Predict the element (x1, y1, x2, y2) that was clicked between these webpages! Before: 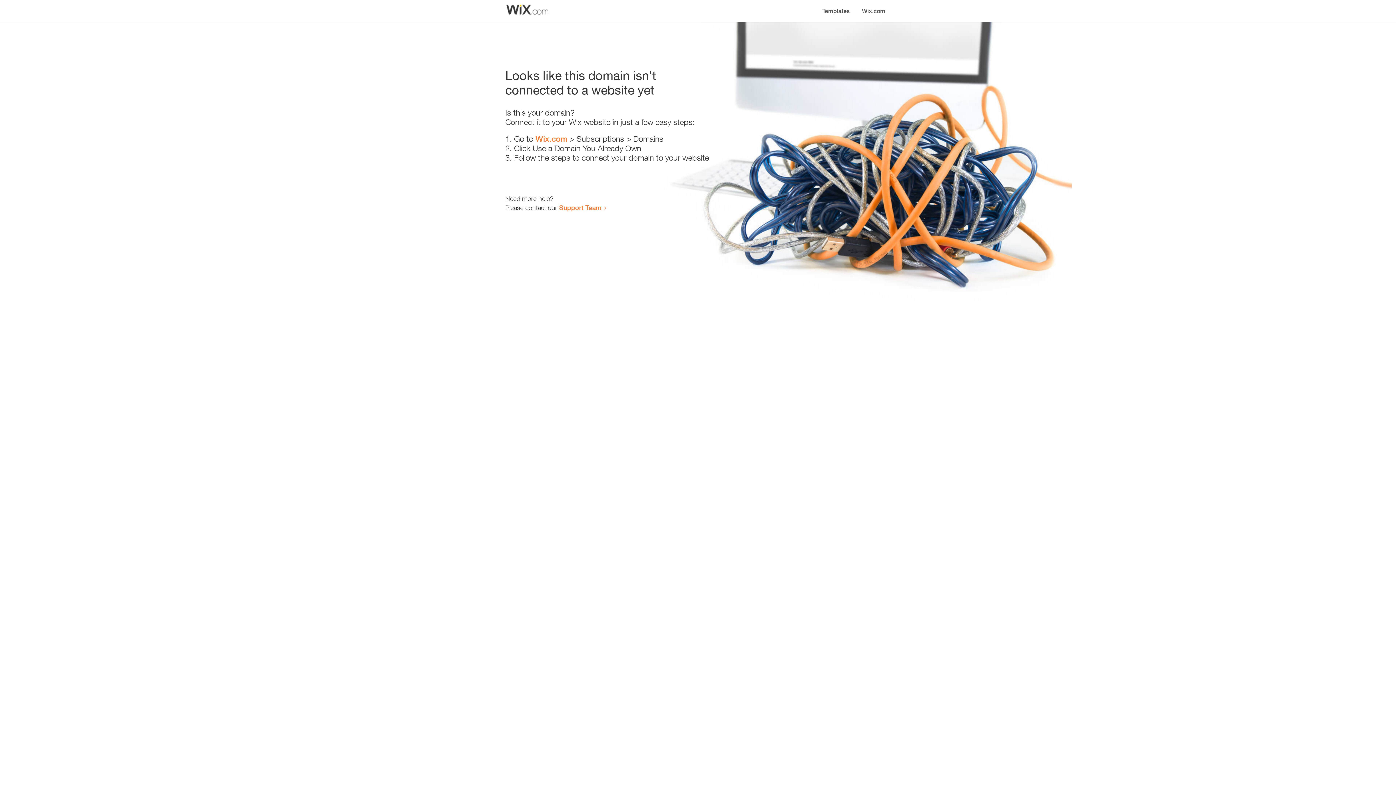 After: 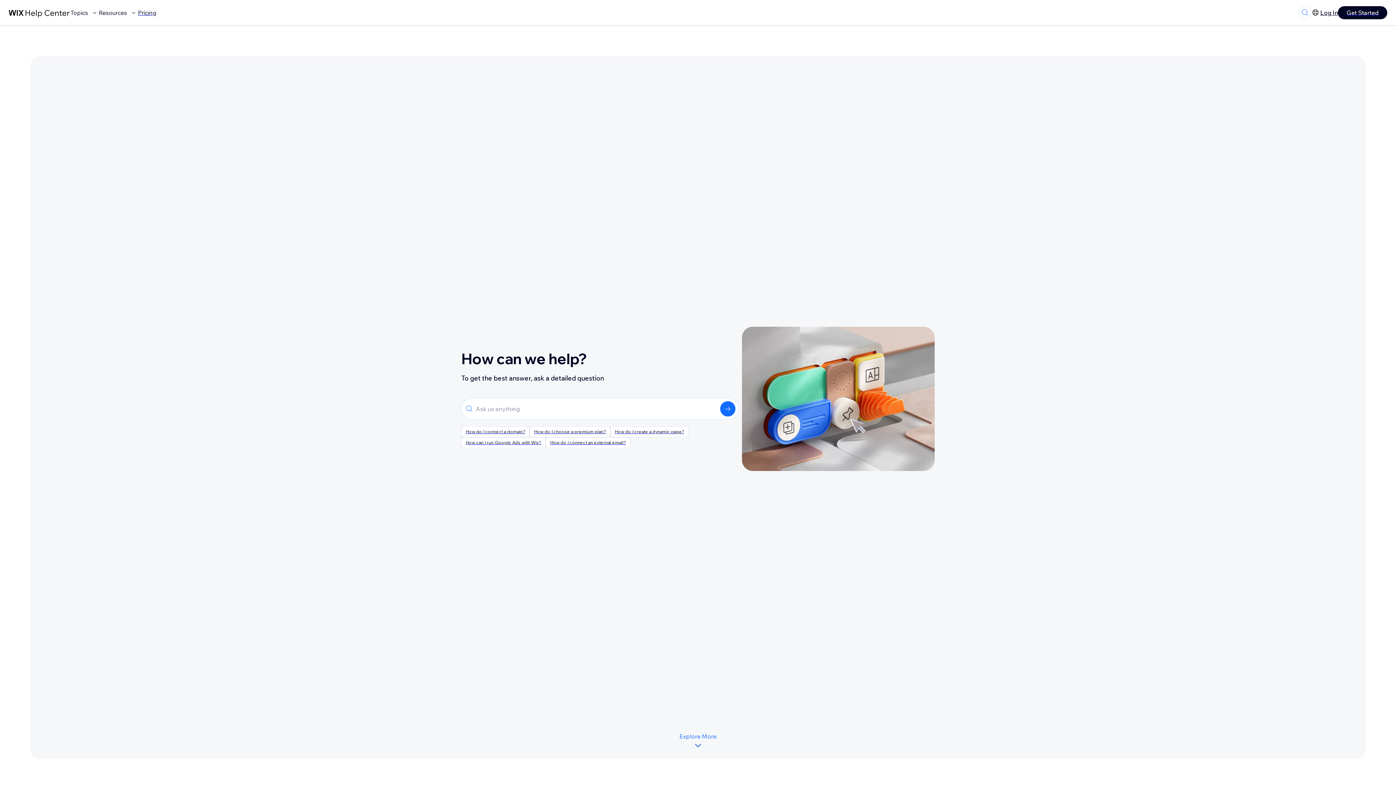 Action: label: Support Team bbox: (559, 203, 601, 211)